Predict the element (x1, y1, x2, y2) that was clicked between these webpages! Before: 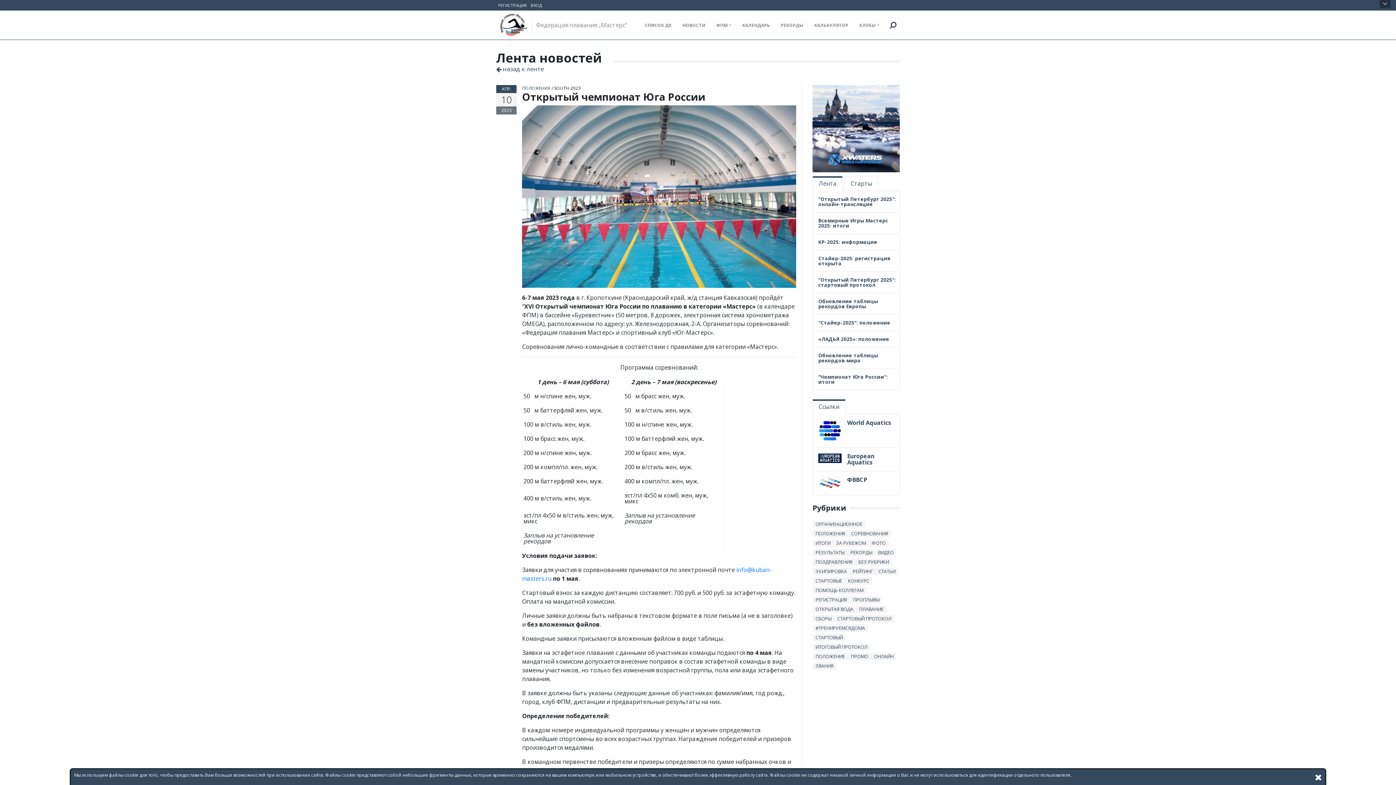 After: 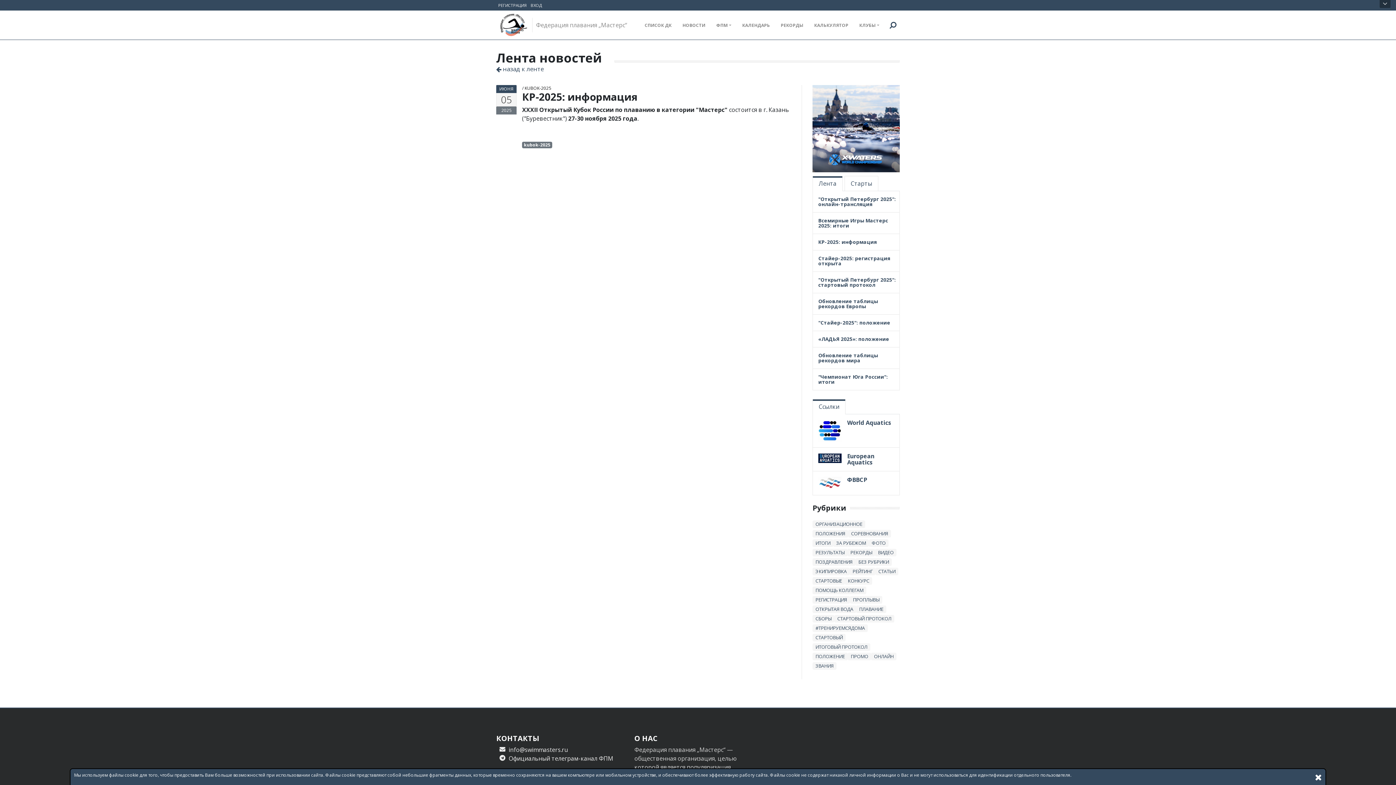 Action: bbox: (818, 238, 877, 245) label: КР-2025: информация